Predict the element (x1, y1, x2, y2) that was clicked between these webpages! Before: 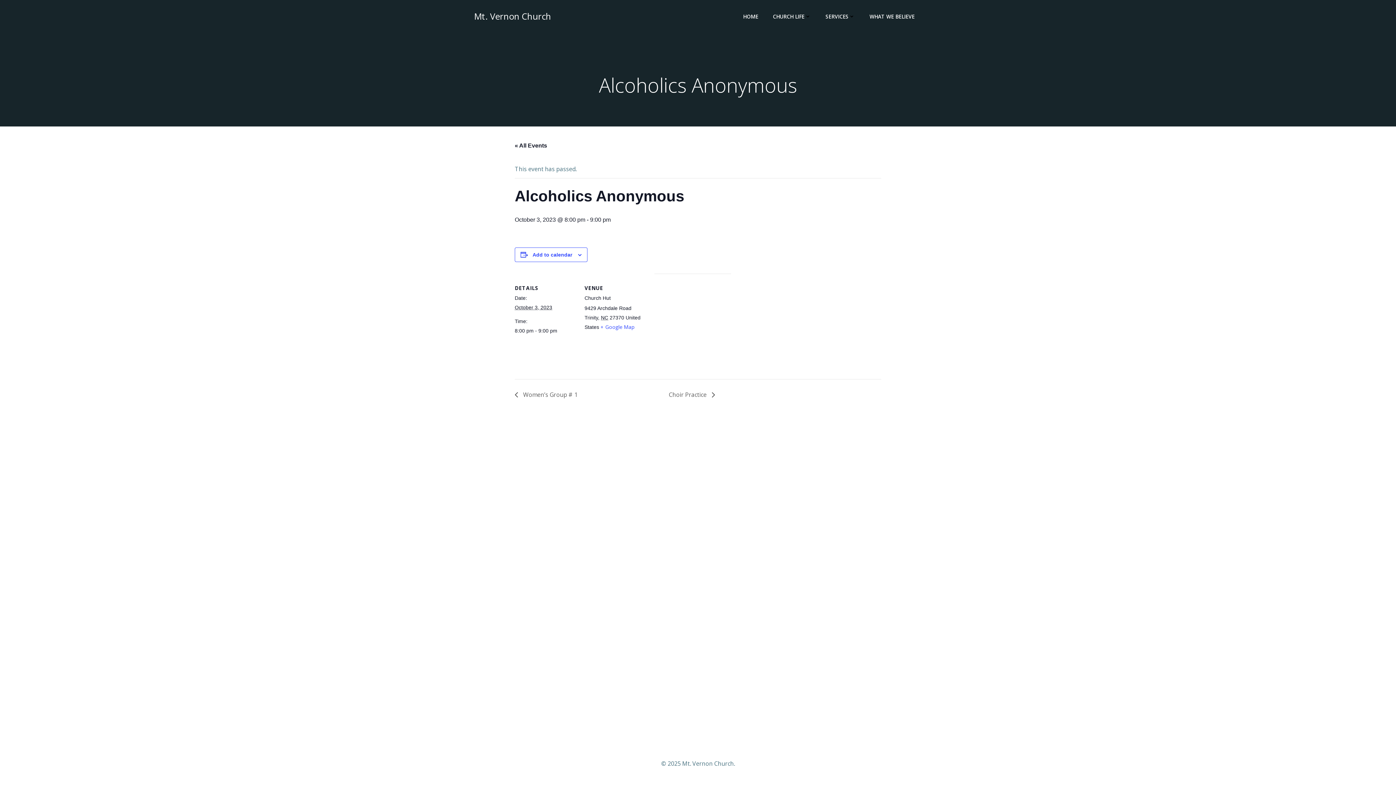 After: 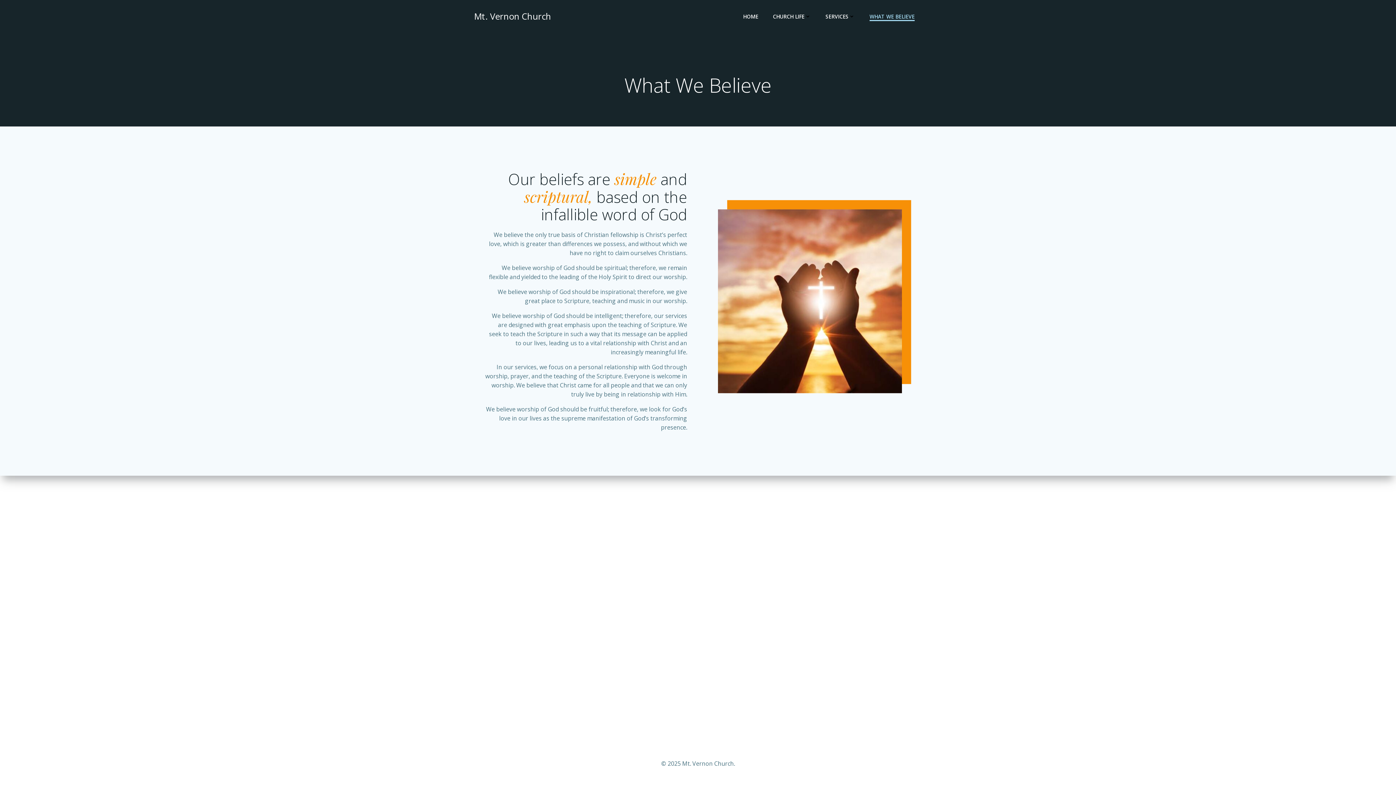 Action: bbox: (869, 12, 914, 20) label: WHAT WE BELIEVE